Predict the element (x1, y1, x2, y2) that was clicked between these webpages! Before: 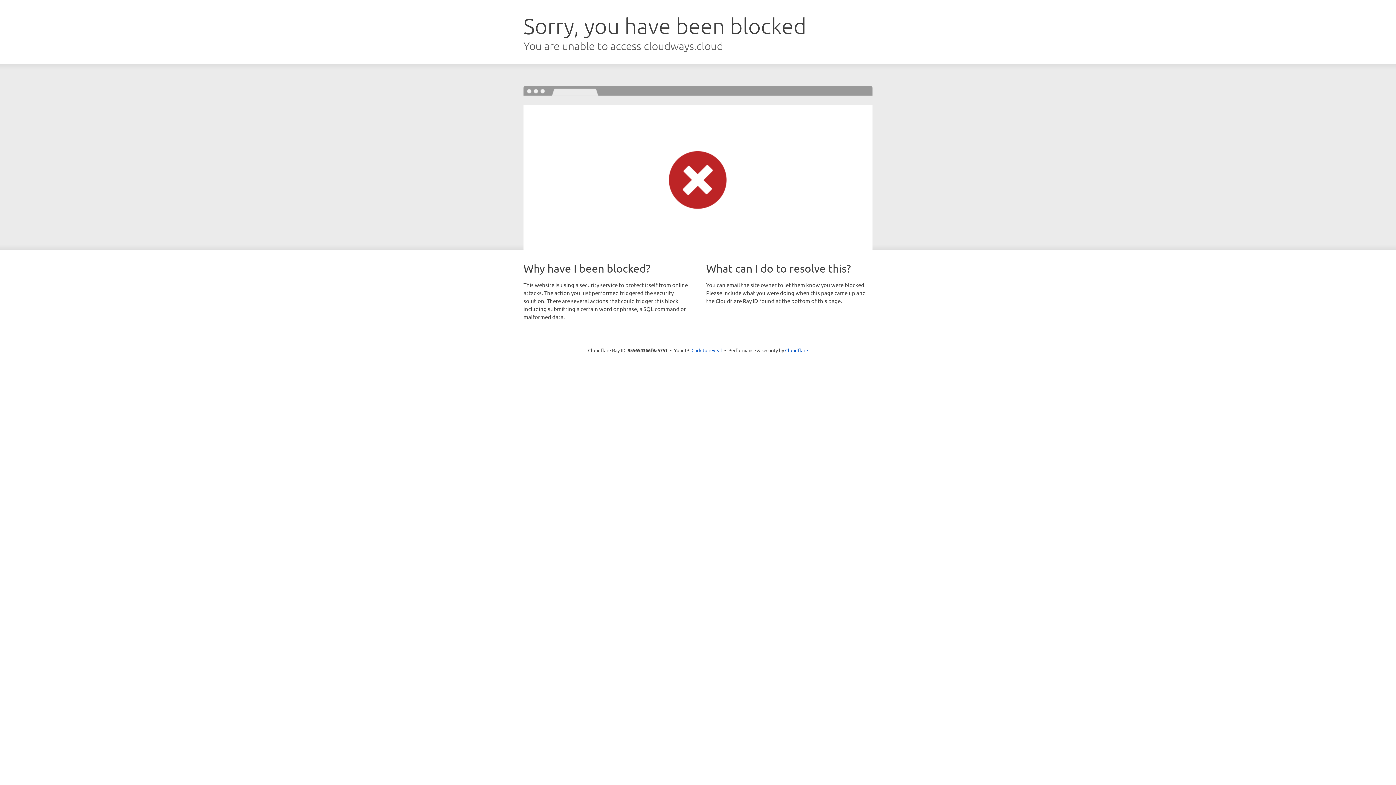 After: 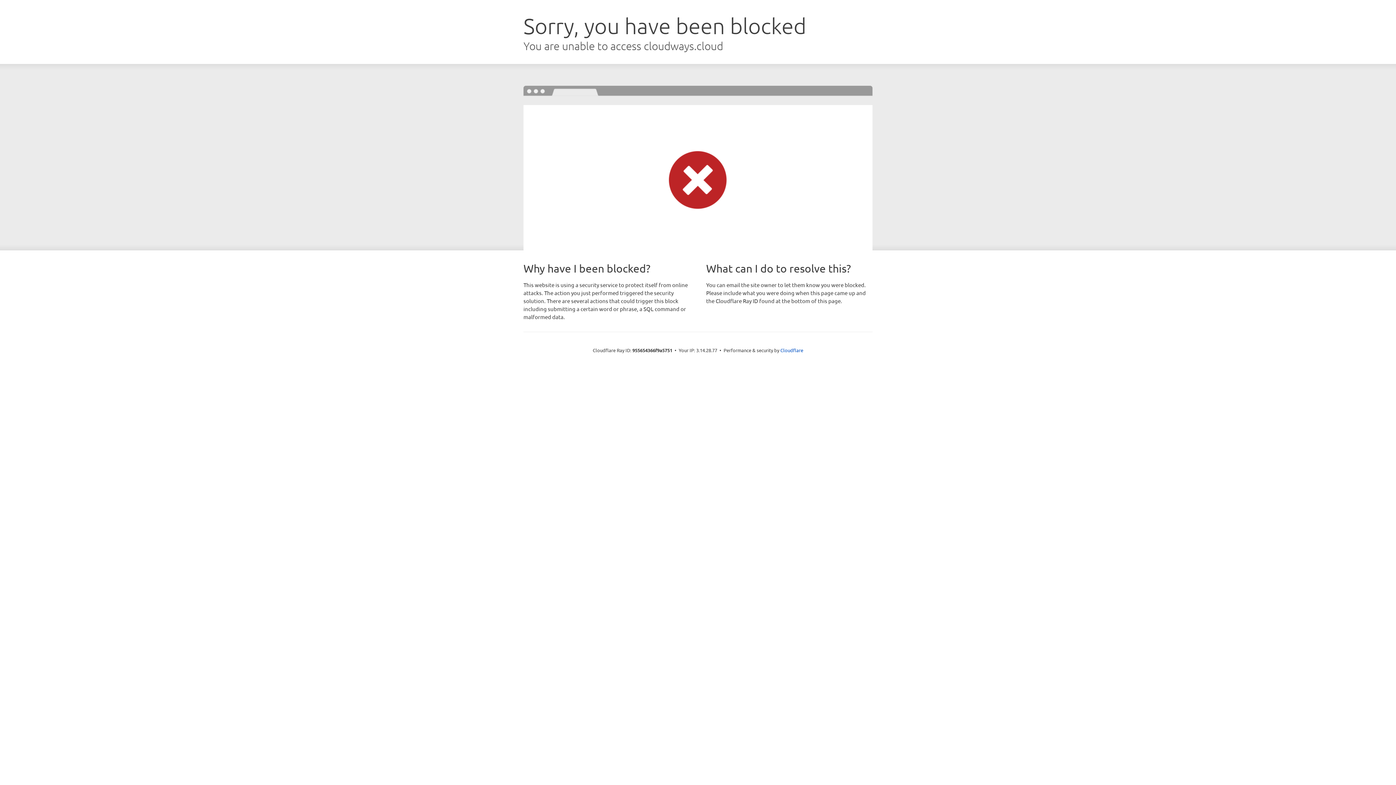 Action: label: Click to reveal bbox: (691, 346, 722, 353)